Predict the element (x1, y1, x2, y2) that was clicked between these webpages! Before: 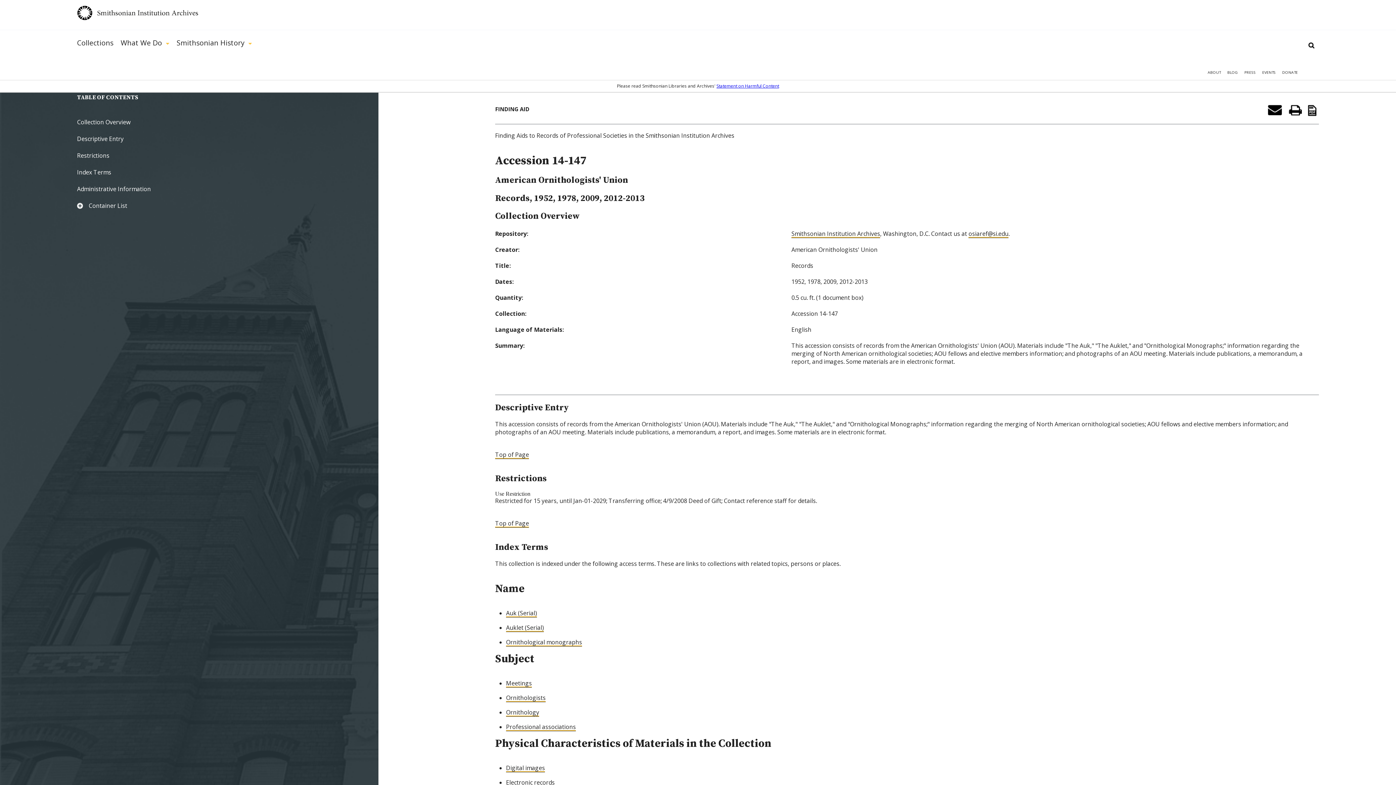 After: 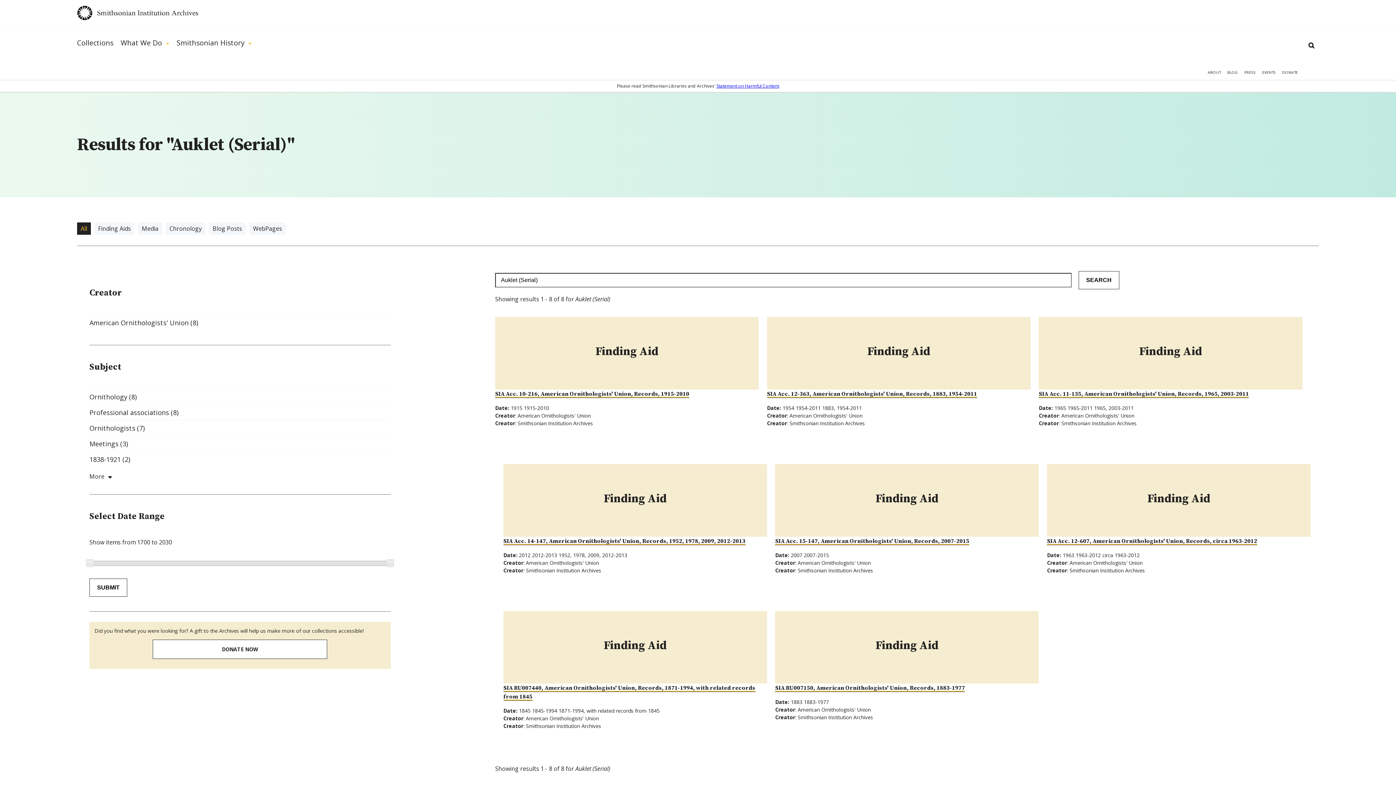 Action: bbox: (506, 624, 544, 632) label: Auklet (Serial)